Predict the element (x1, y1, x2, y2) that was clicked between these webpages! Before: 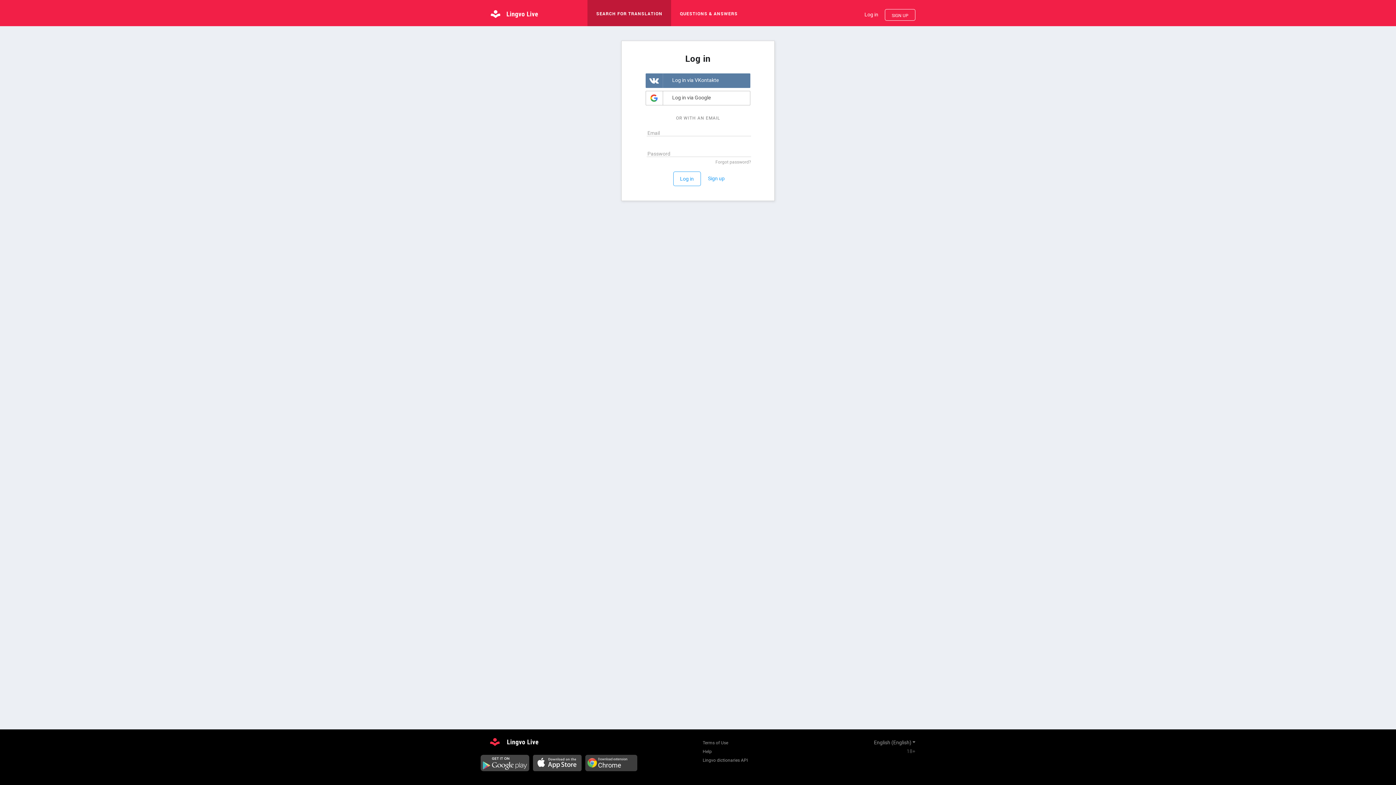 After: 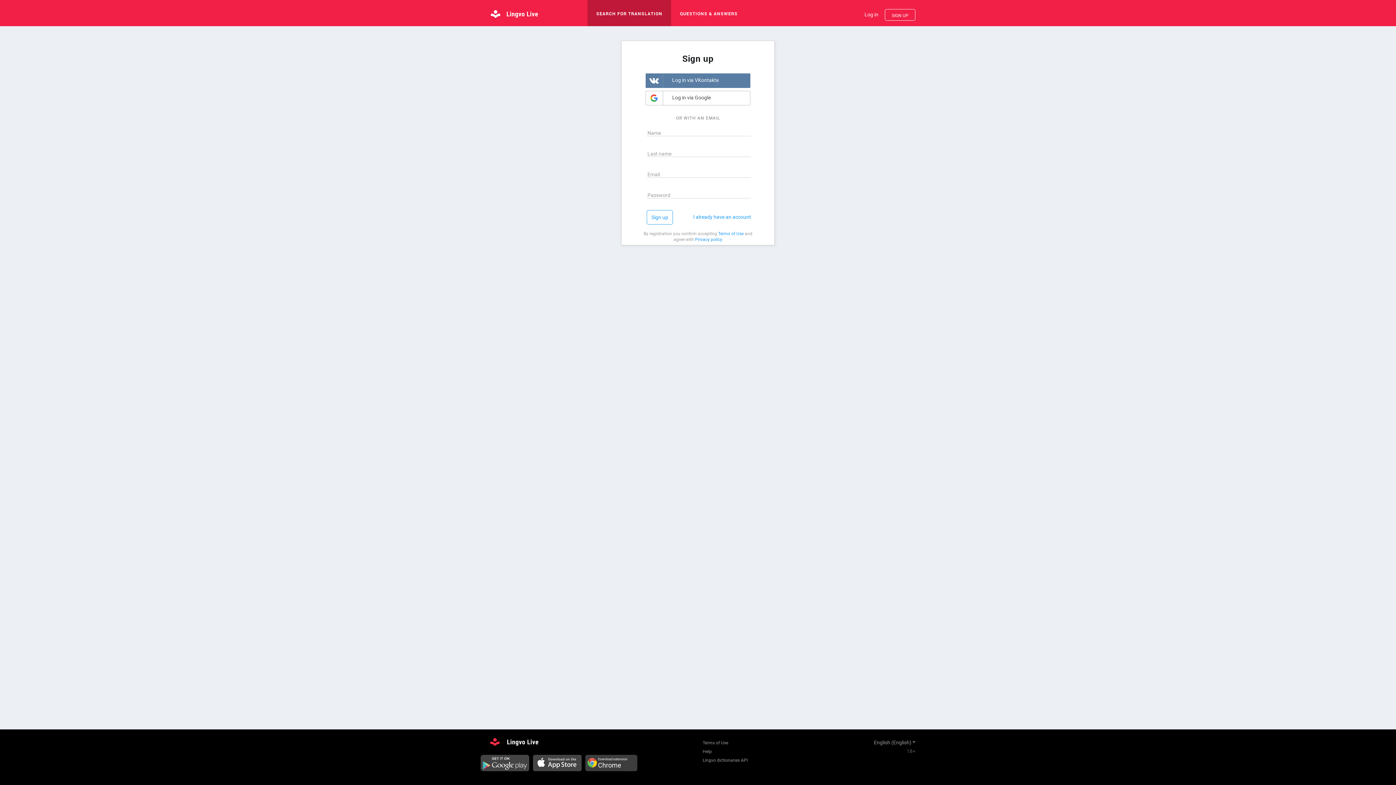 Action: label: Sign up bbox: (708, 174, 724, 182)